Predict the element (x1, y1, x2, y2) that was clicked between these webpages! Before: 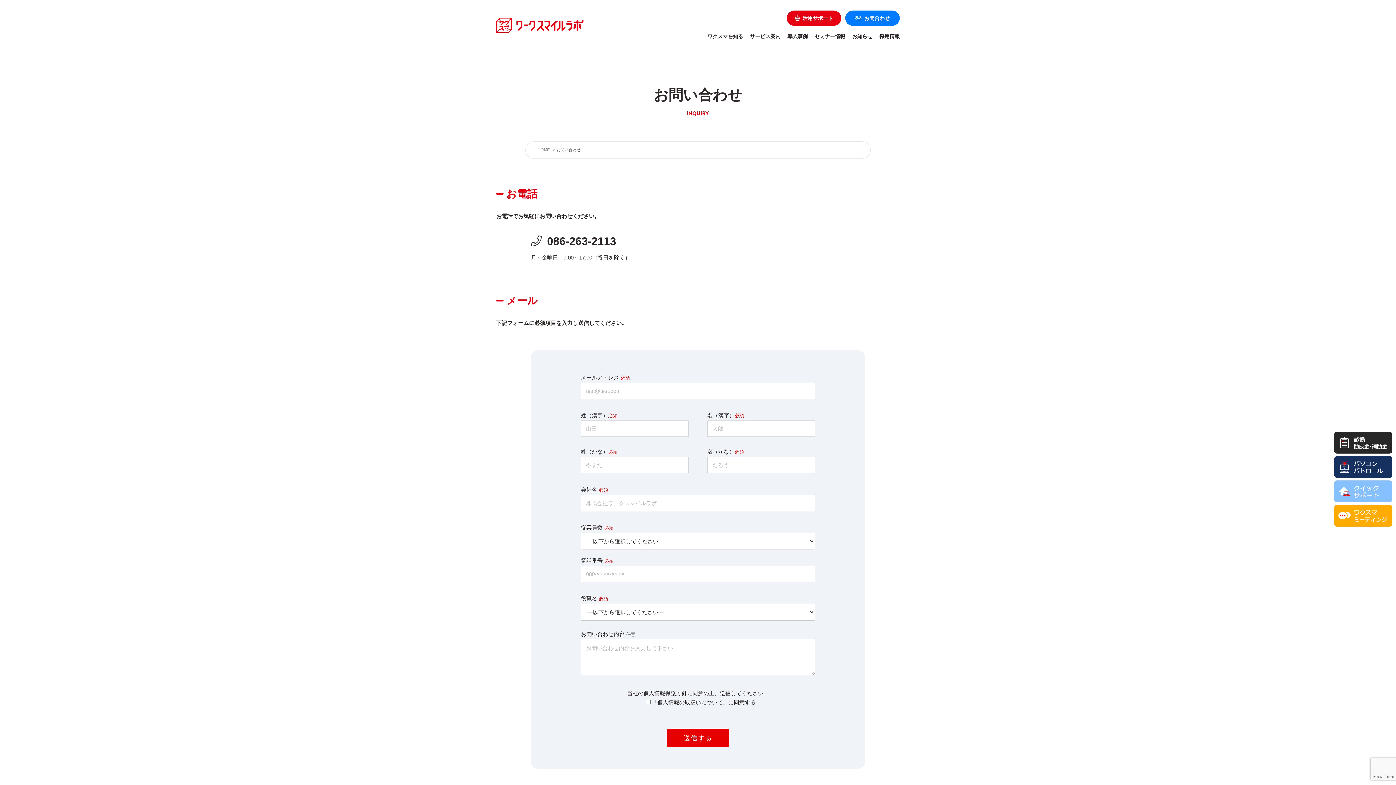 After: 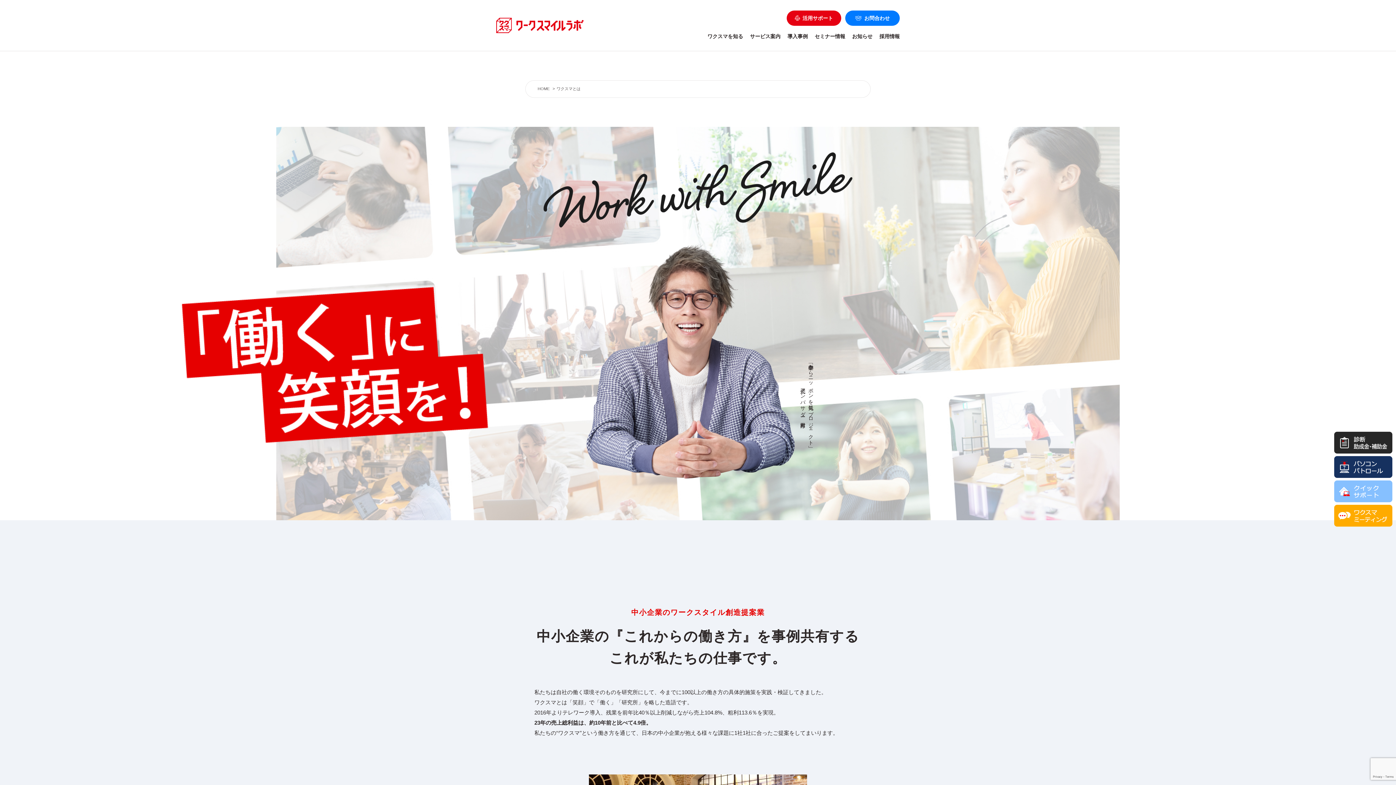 Action: label: ワクスマを知る bbox: (707, 33, 743, 39)